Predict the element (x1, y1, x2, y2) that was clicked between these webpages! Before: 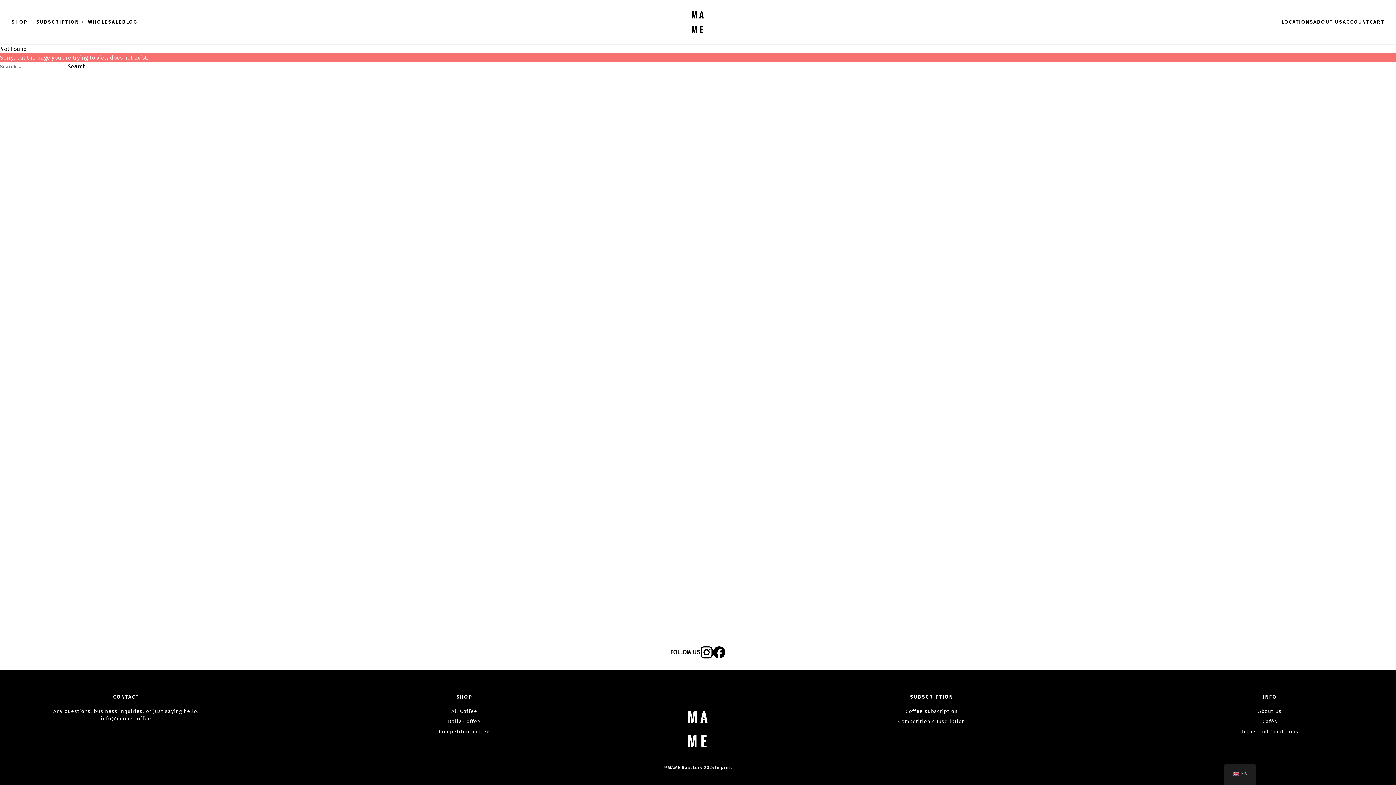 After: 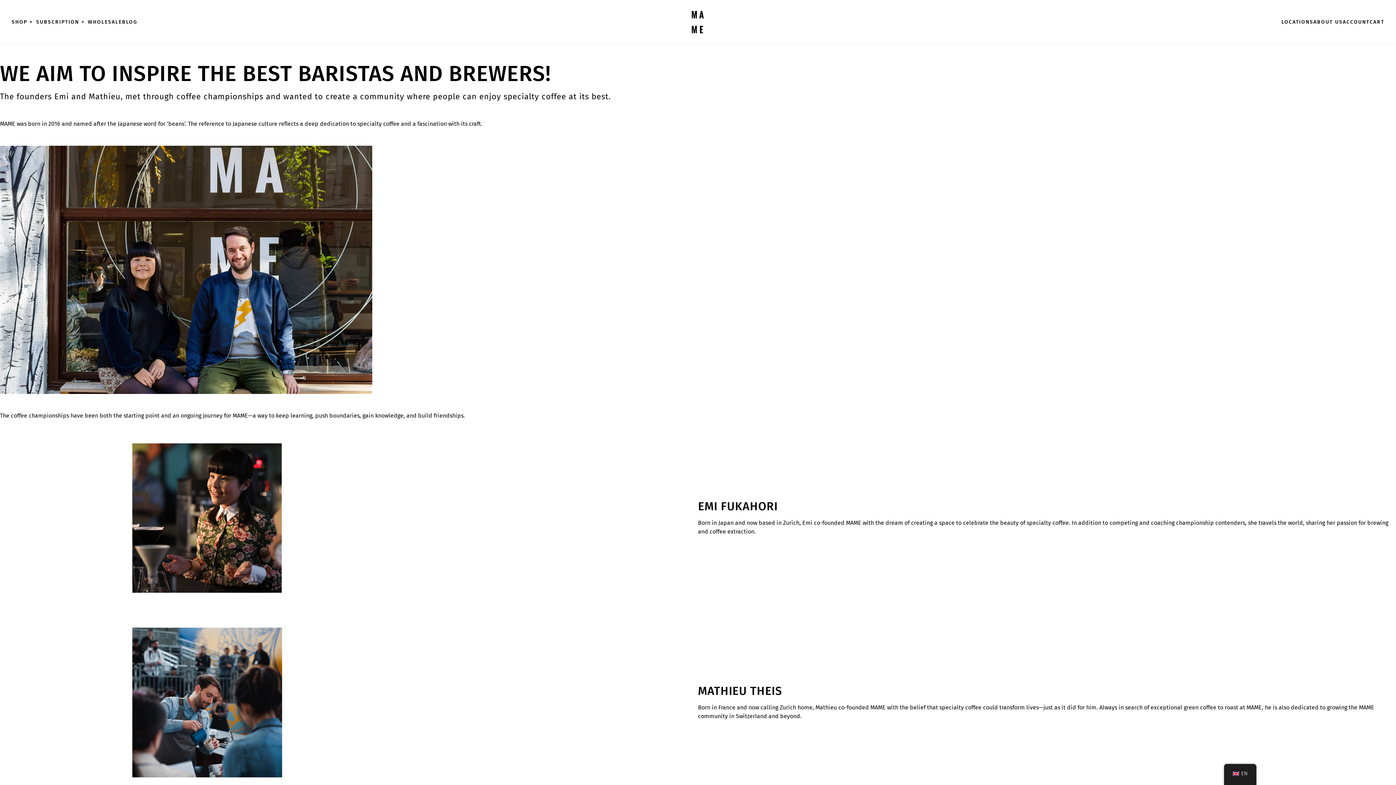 Action: bbox: (1313, 18, 1343, 25) label: ABOUT US